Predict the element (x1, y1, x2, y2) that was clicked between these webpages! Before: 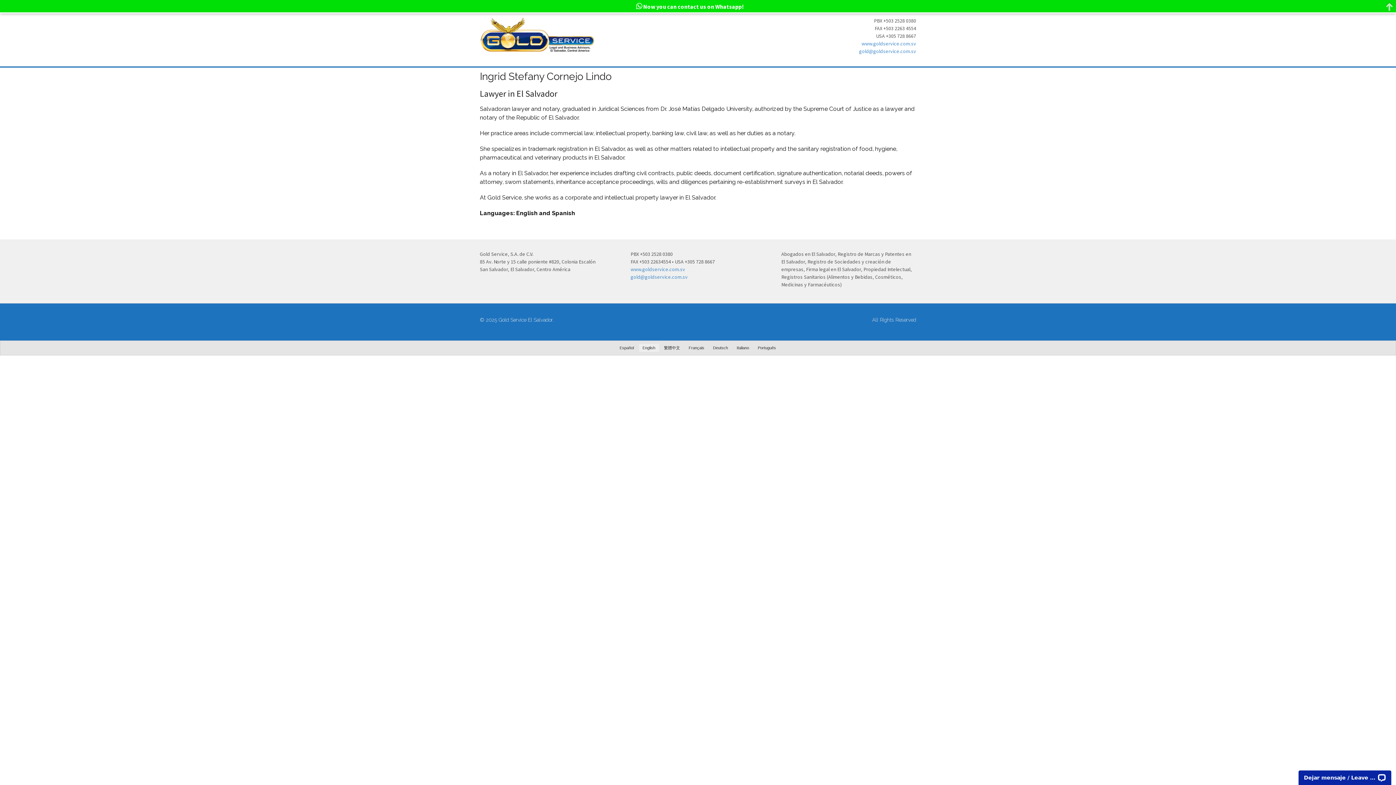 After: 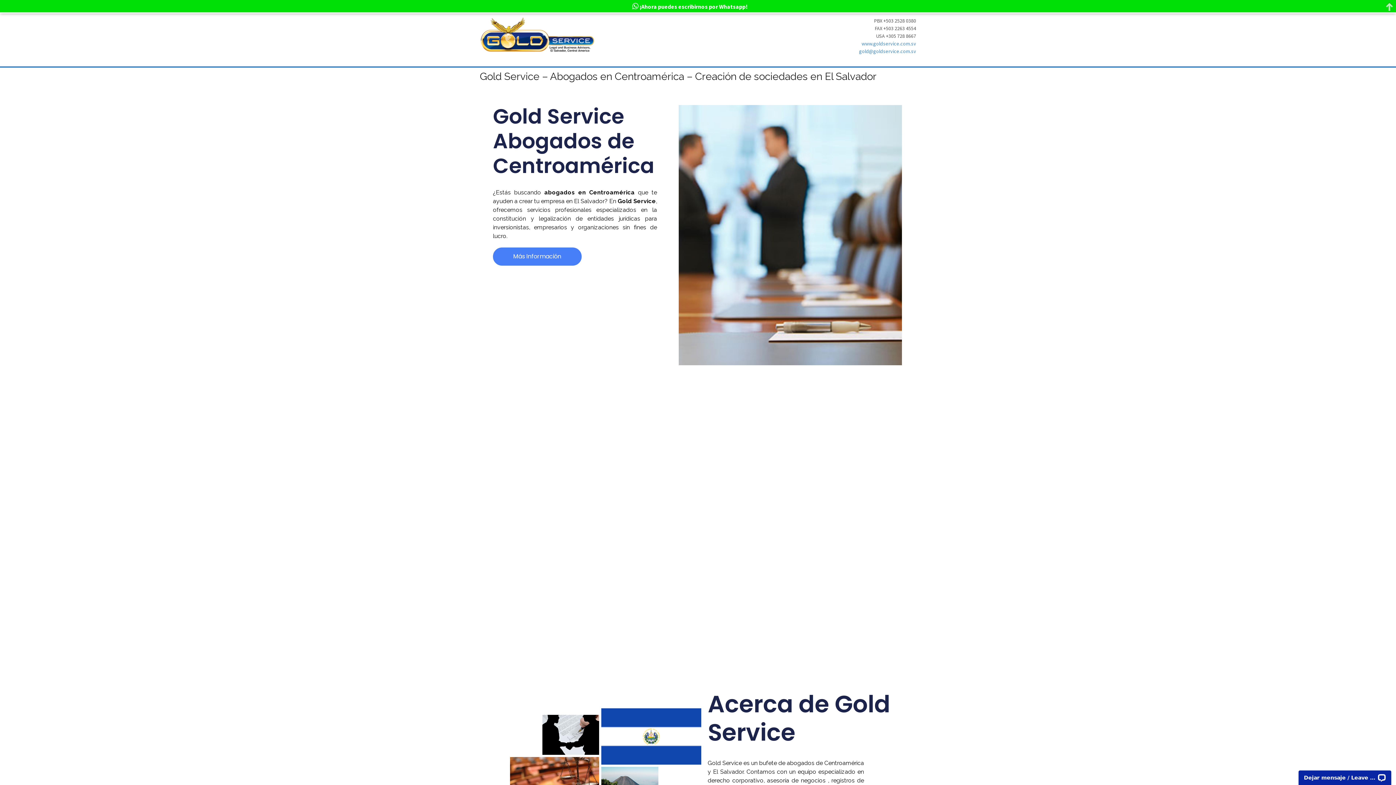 Action: bbox: (616, 344, 637, 352) label: Español